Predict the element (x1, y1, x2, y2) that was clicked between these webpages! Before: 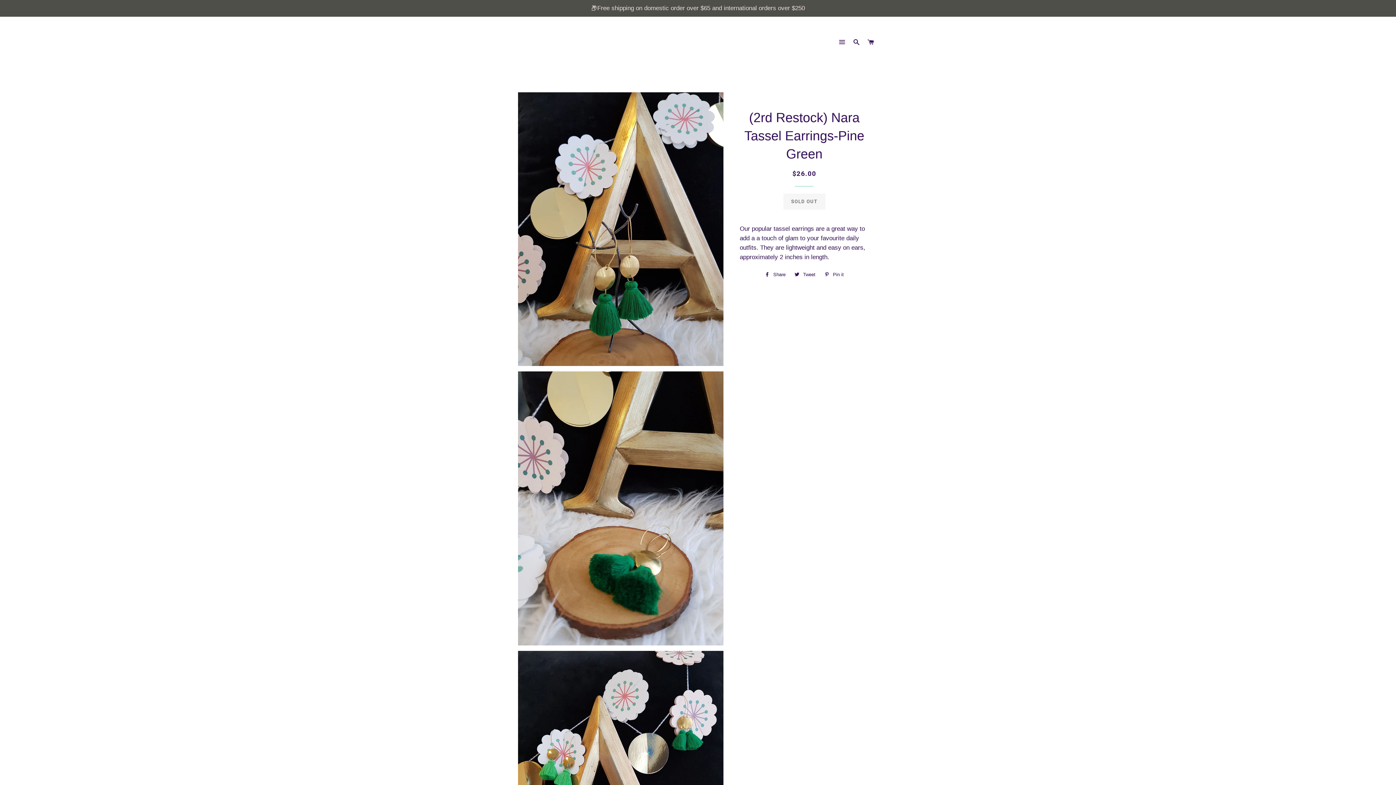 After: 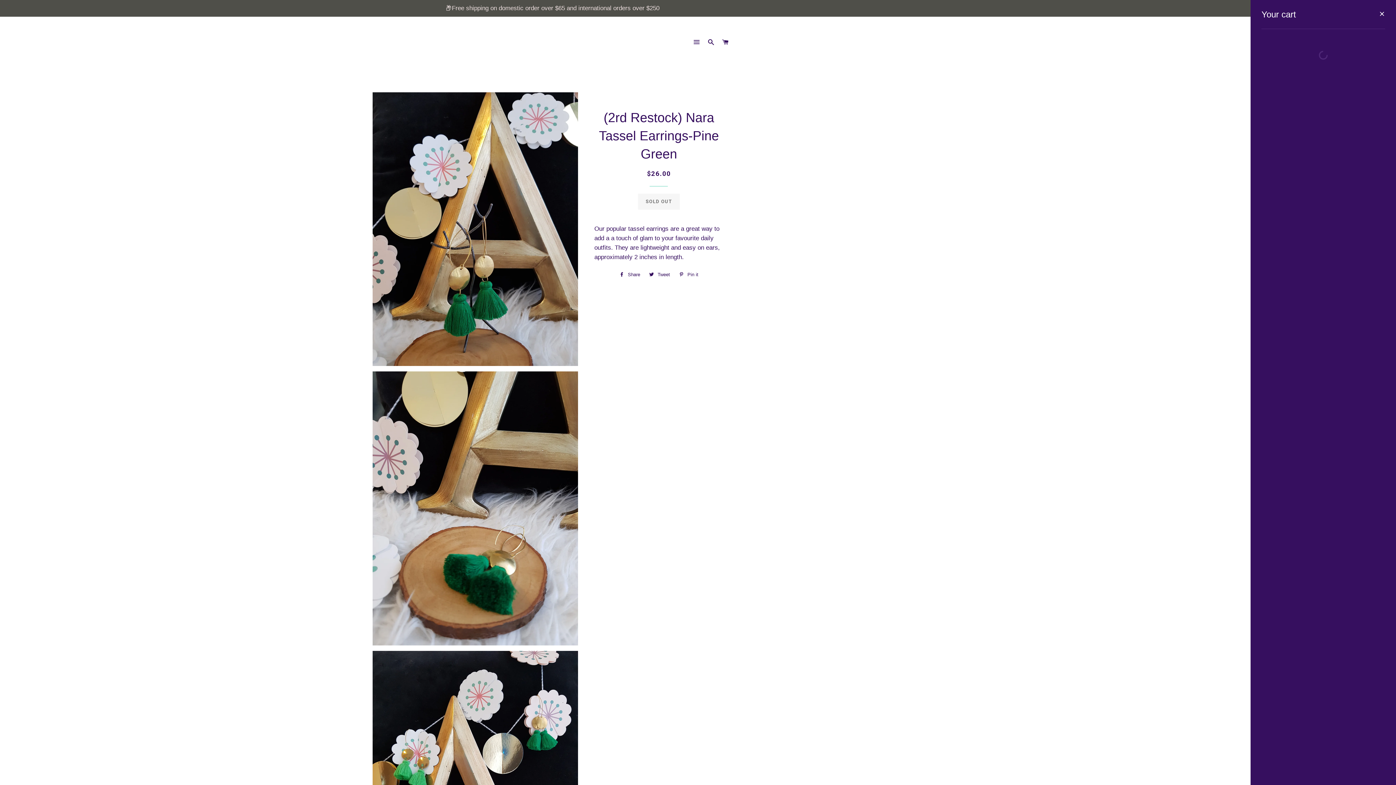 Action: bbox: (864, 32, 877, 53) label: CART